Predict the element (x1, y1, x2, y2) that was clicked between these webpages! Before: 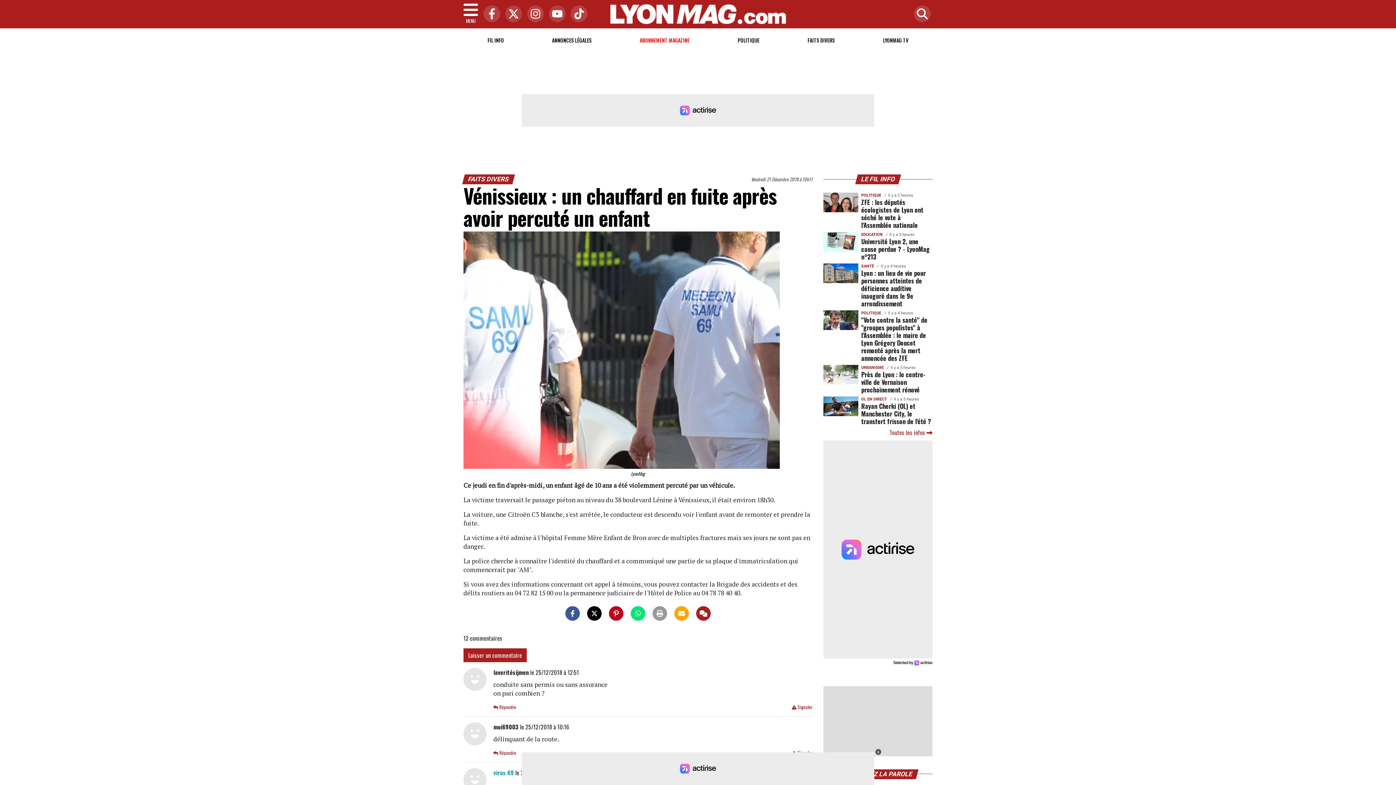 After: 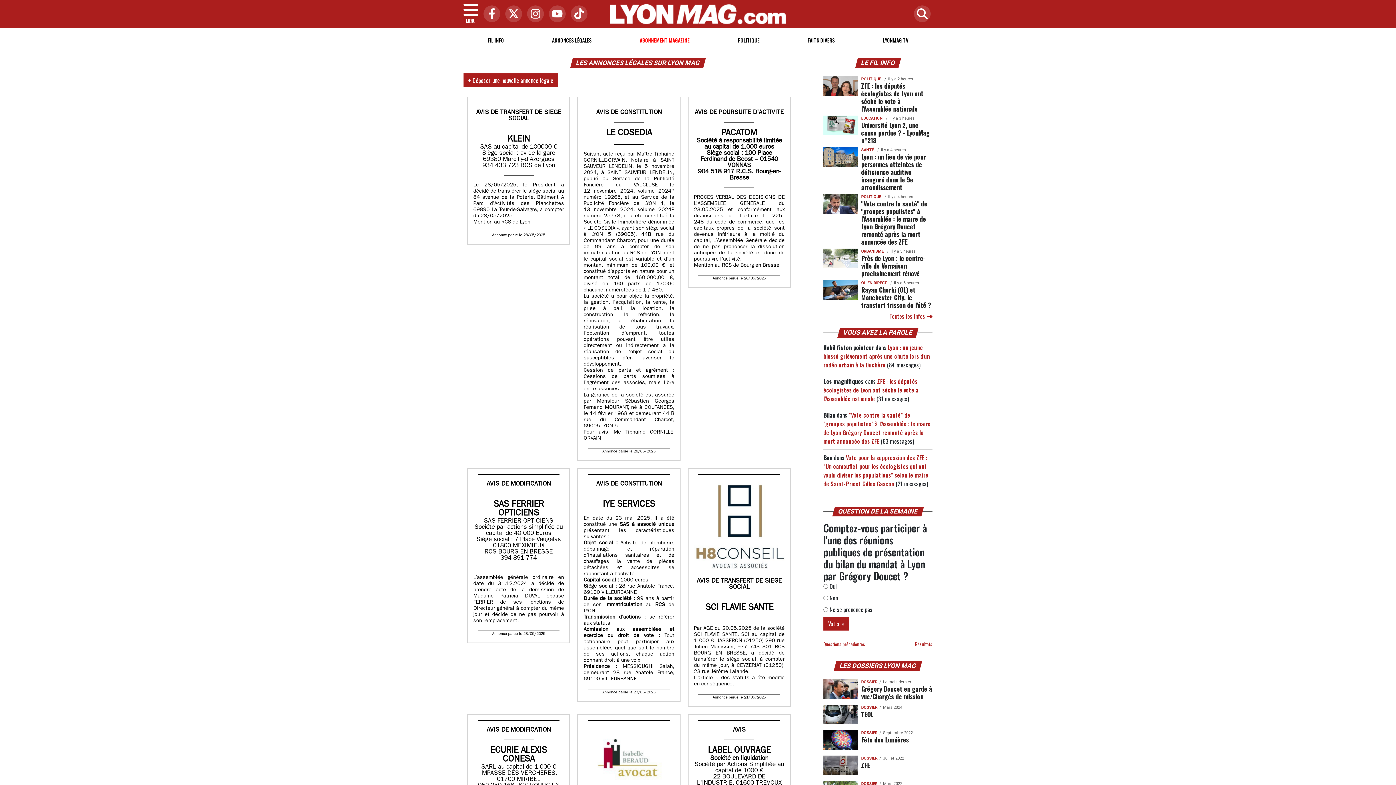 Action: bbox: (547, 31, 596, 49) label: ANNONCES LÉGALES